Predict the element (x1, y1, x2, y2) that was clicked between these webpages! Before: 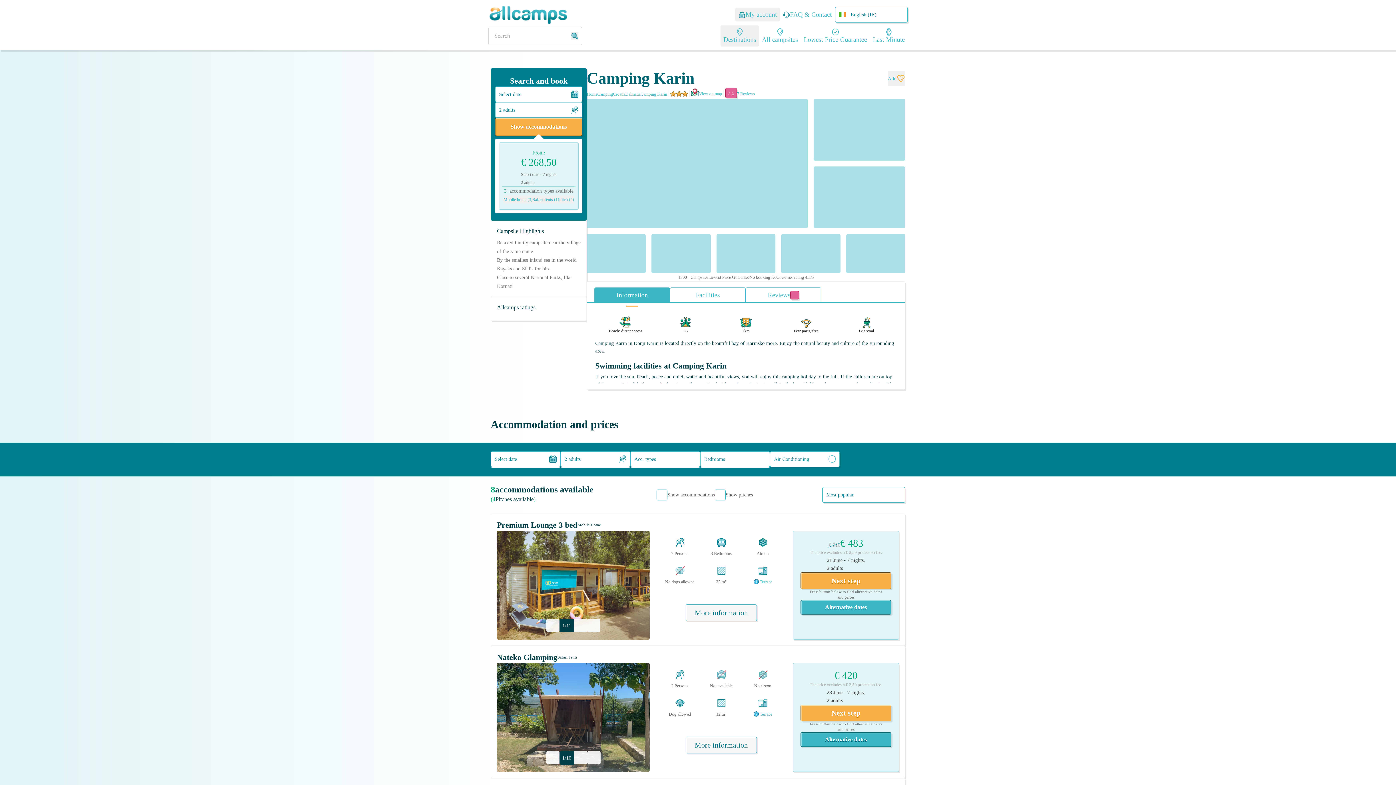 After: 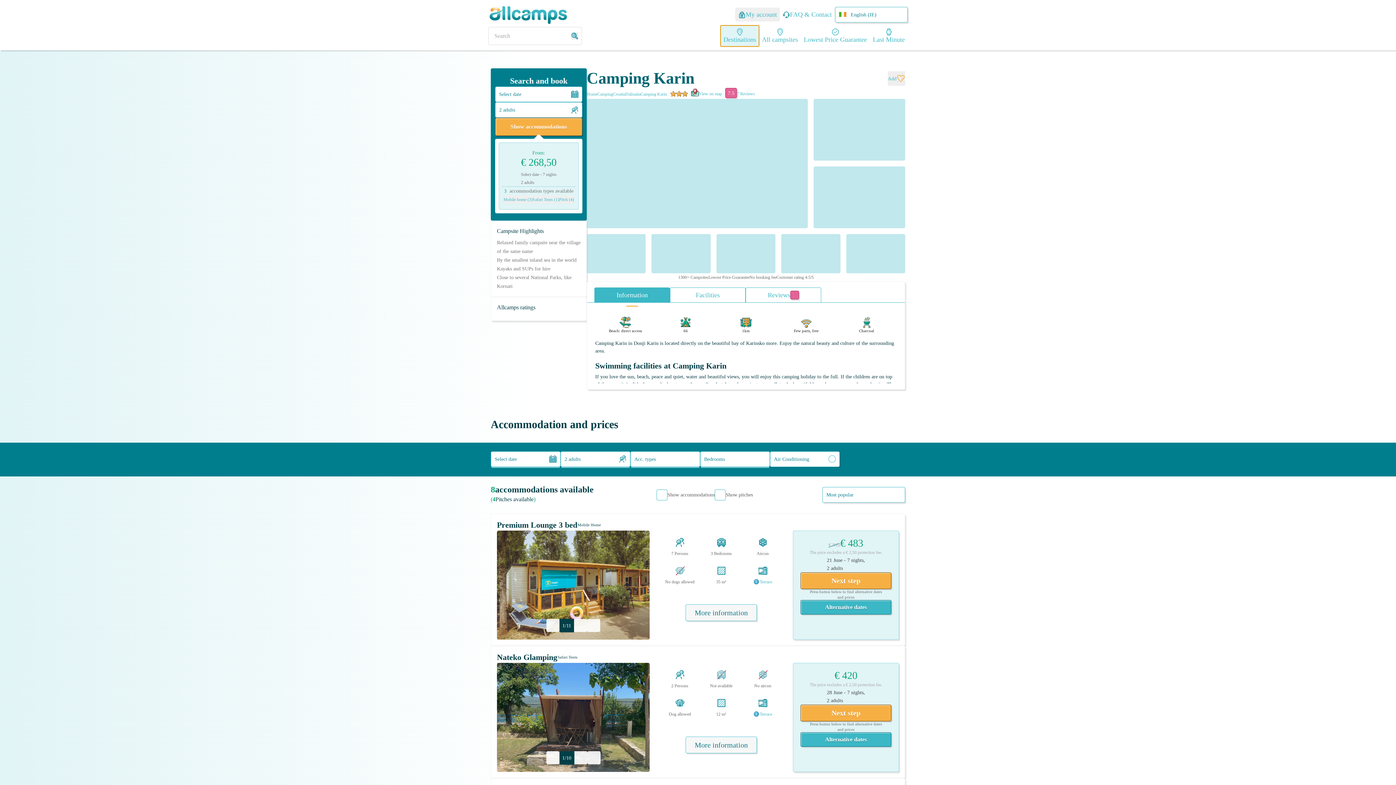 Action: bbox: (720, 25, 759, 46) label: Destinations